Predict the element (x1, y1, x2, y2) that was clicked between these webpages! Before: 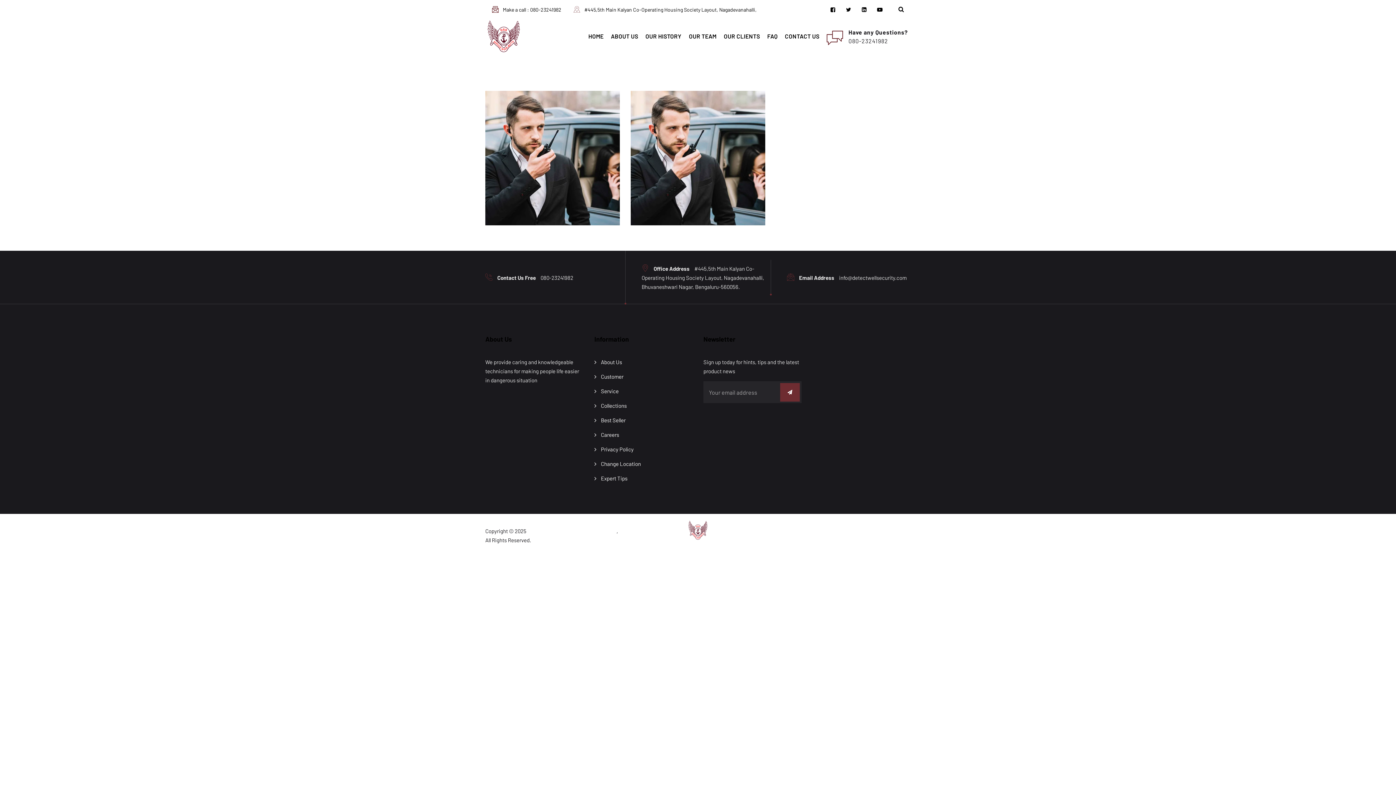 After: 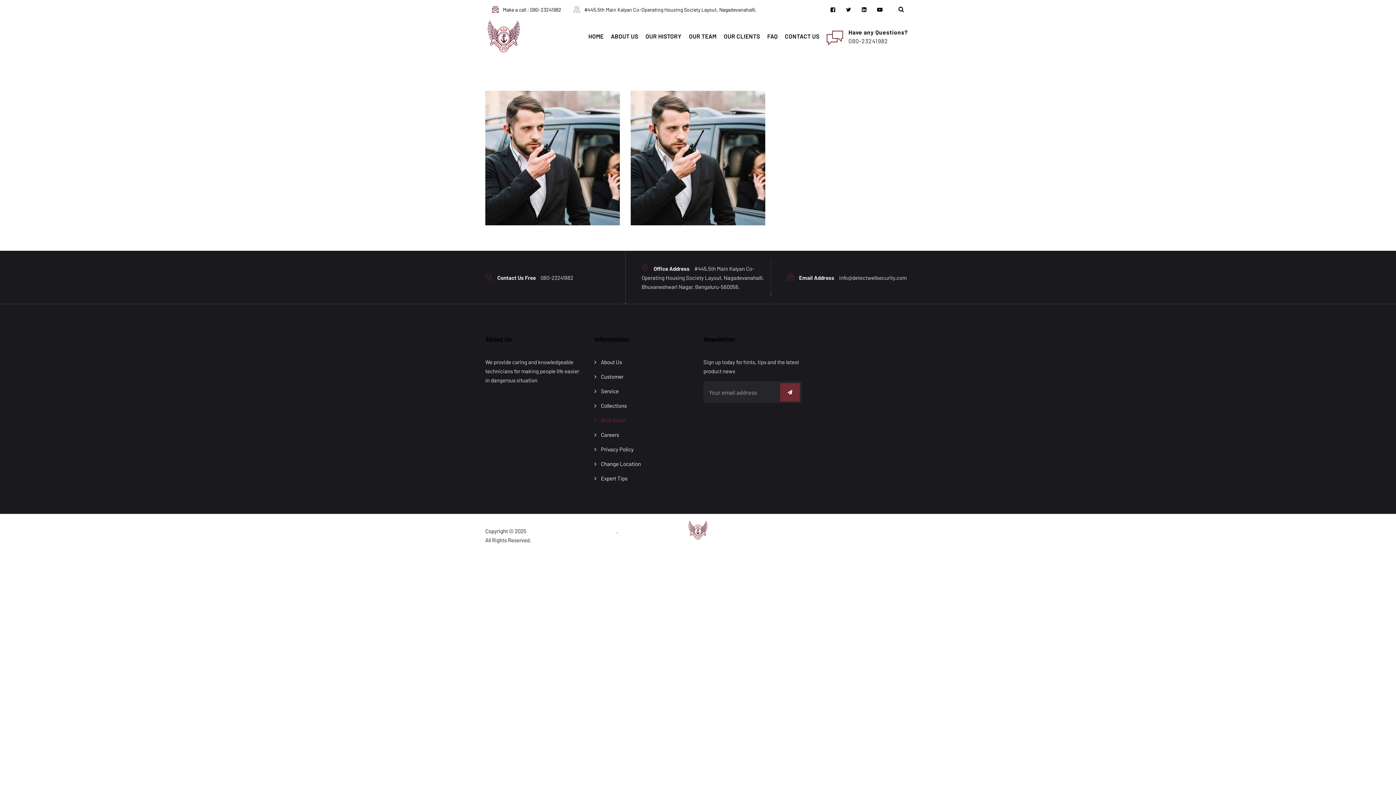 Action: bbox: (594, 416, 625, 425) label: Best Seller